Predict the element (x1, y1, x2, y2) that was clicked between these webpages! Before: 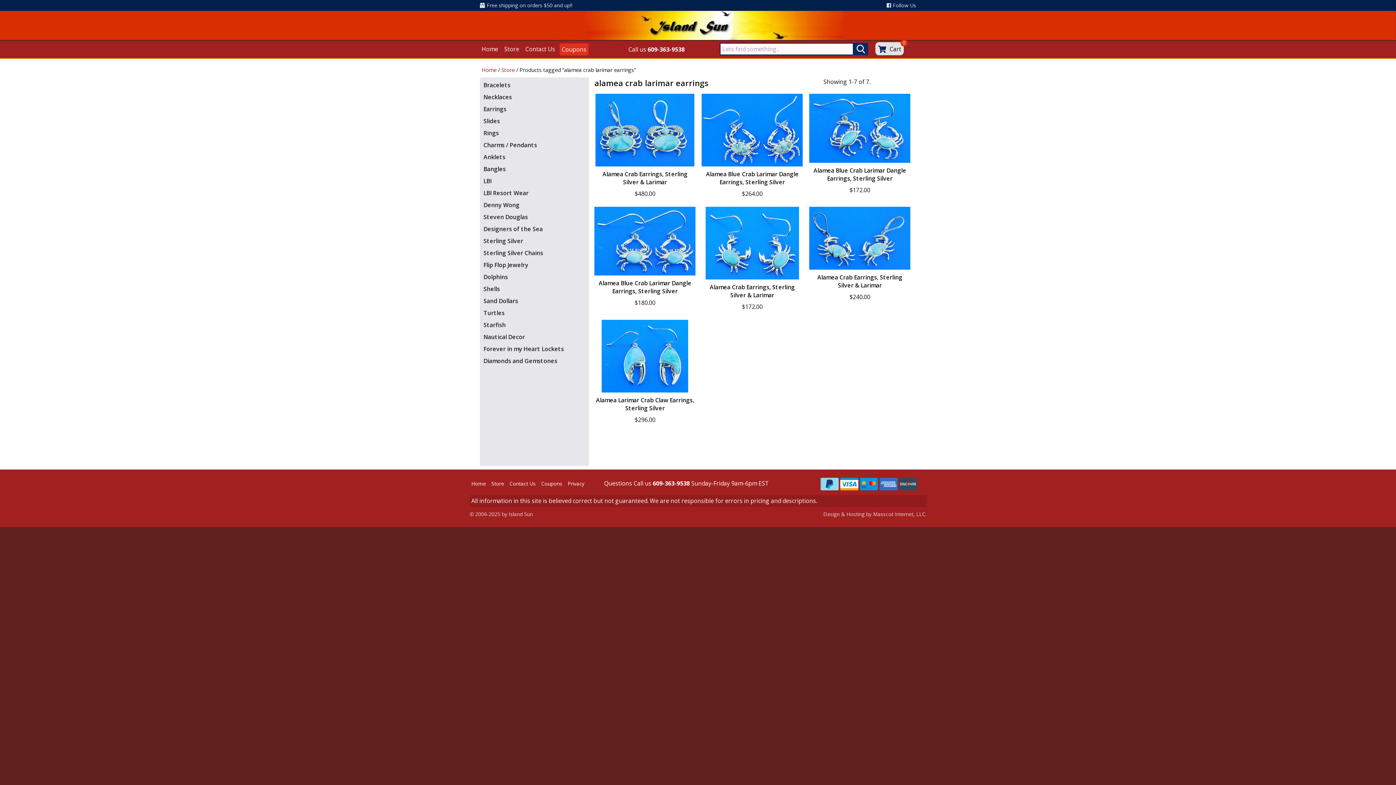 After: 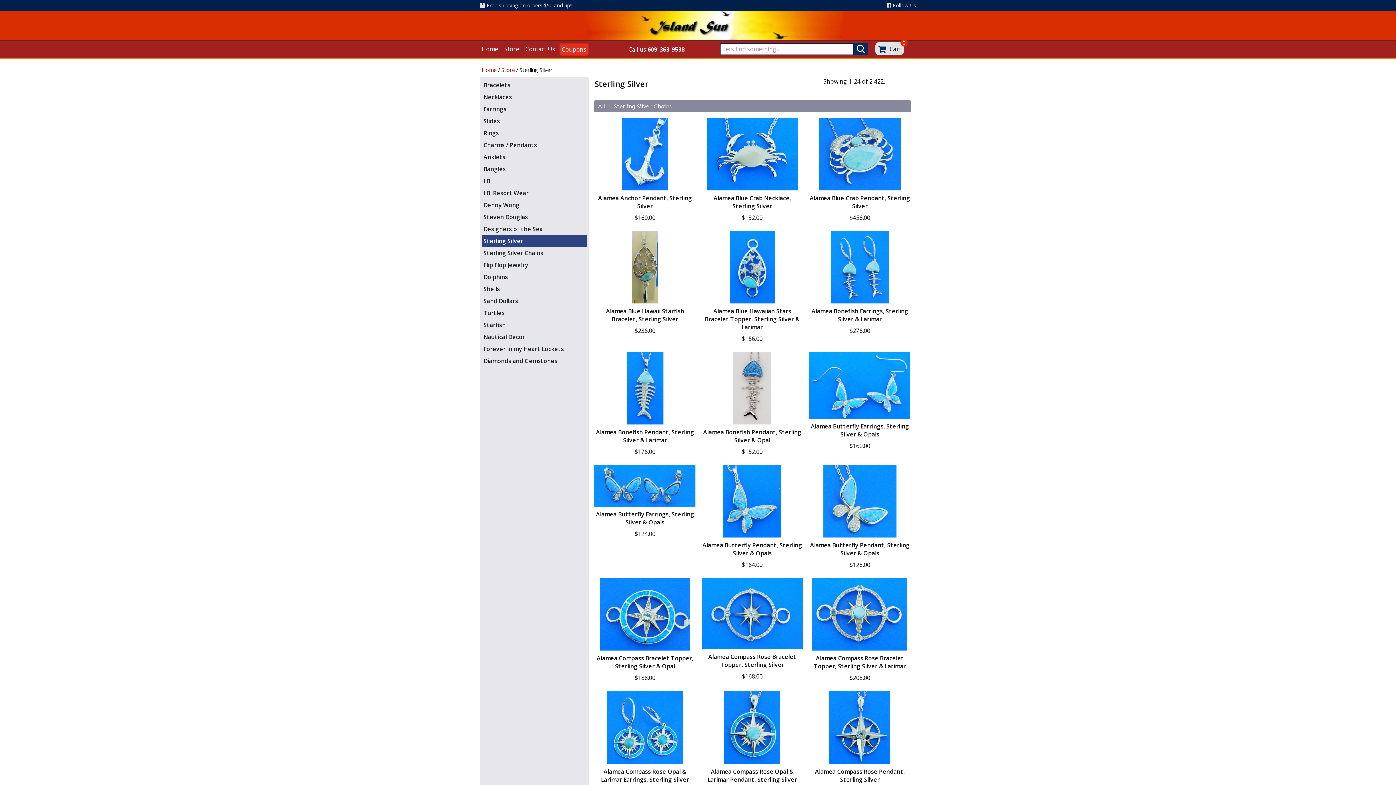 Action: label: Sterling Silver bbox: (481, 235, 587, 246)